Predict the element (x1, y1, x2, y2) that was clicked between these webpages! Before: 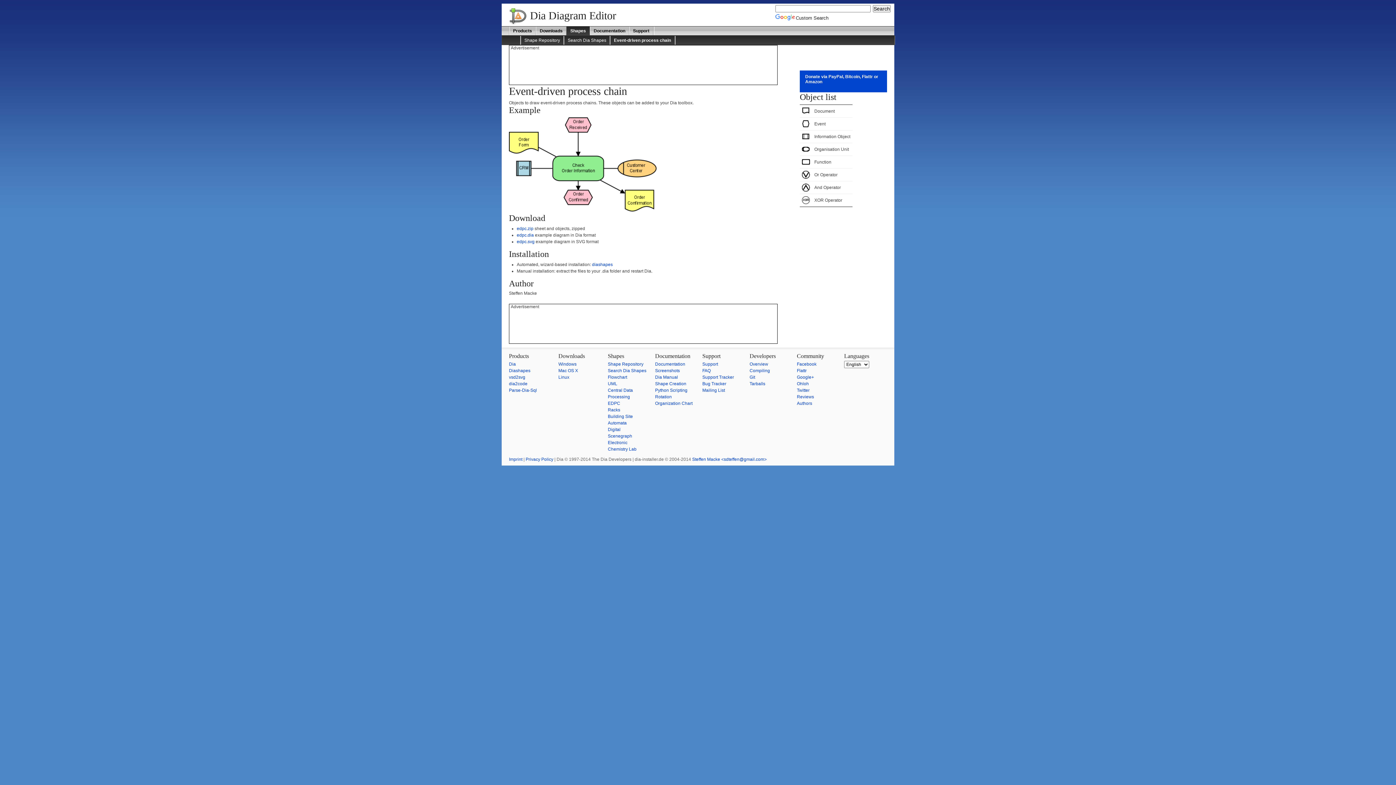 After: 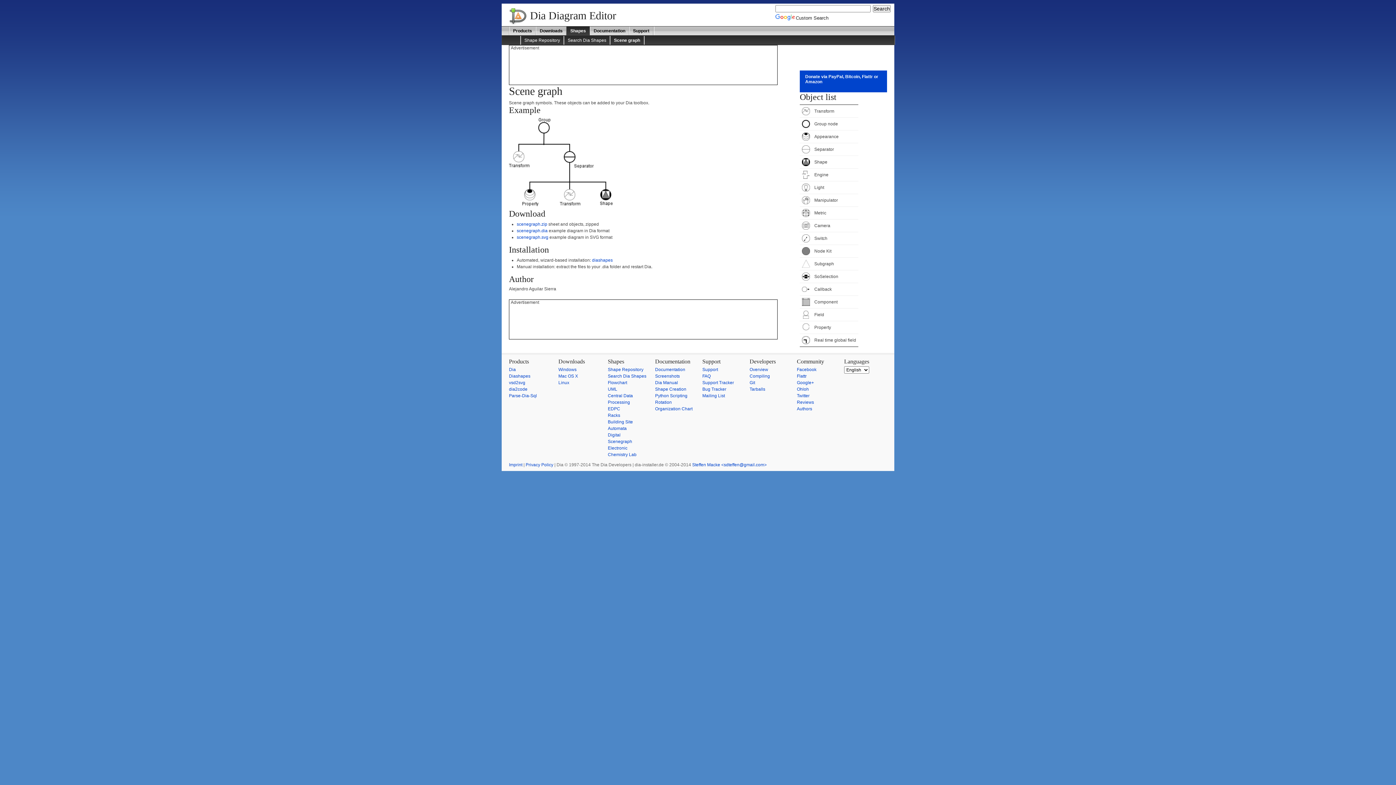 Action: label: Scenegraph bbox: (607, 433, 632, 438)